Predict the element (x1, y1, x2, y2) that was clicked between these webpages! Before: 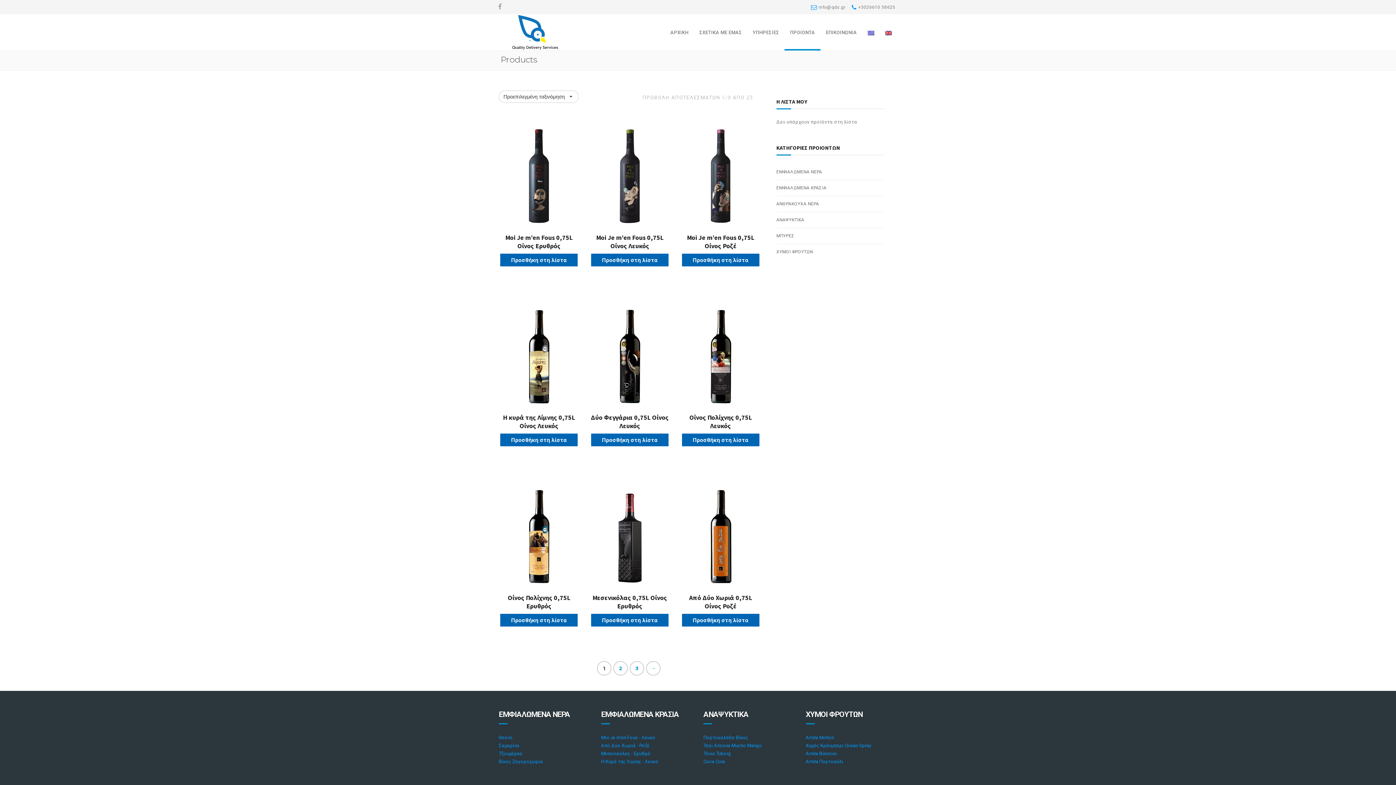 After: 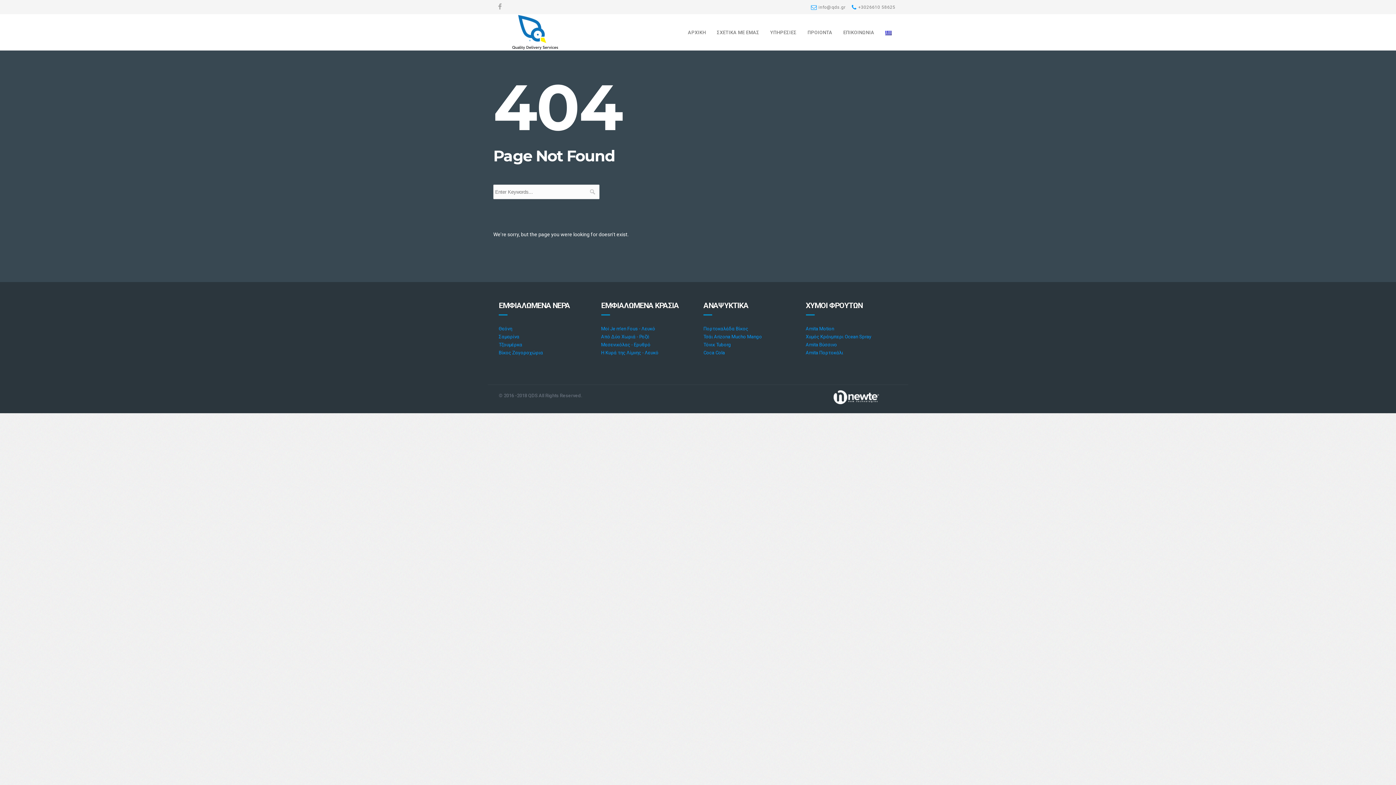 Action: bbox: (498, 751, 522, 756) label: Τζουμέρκα